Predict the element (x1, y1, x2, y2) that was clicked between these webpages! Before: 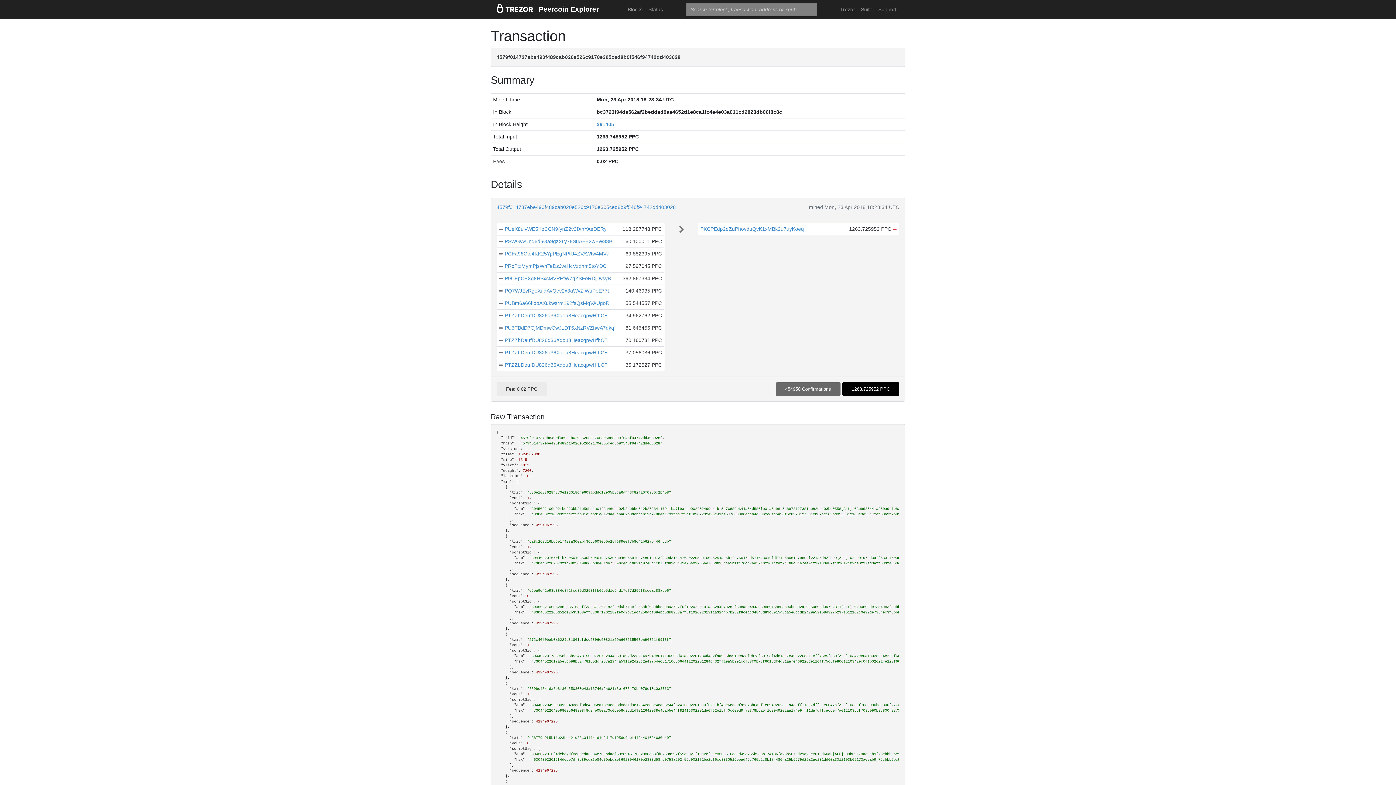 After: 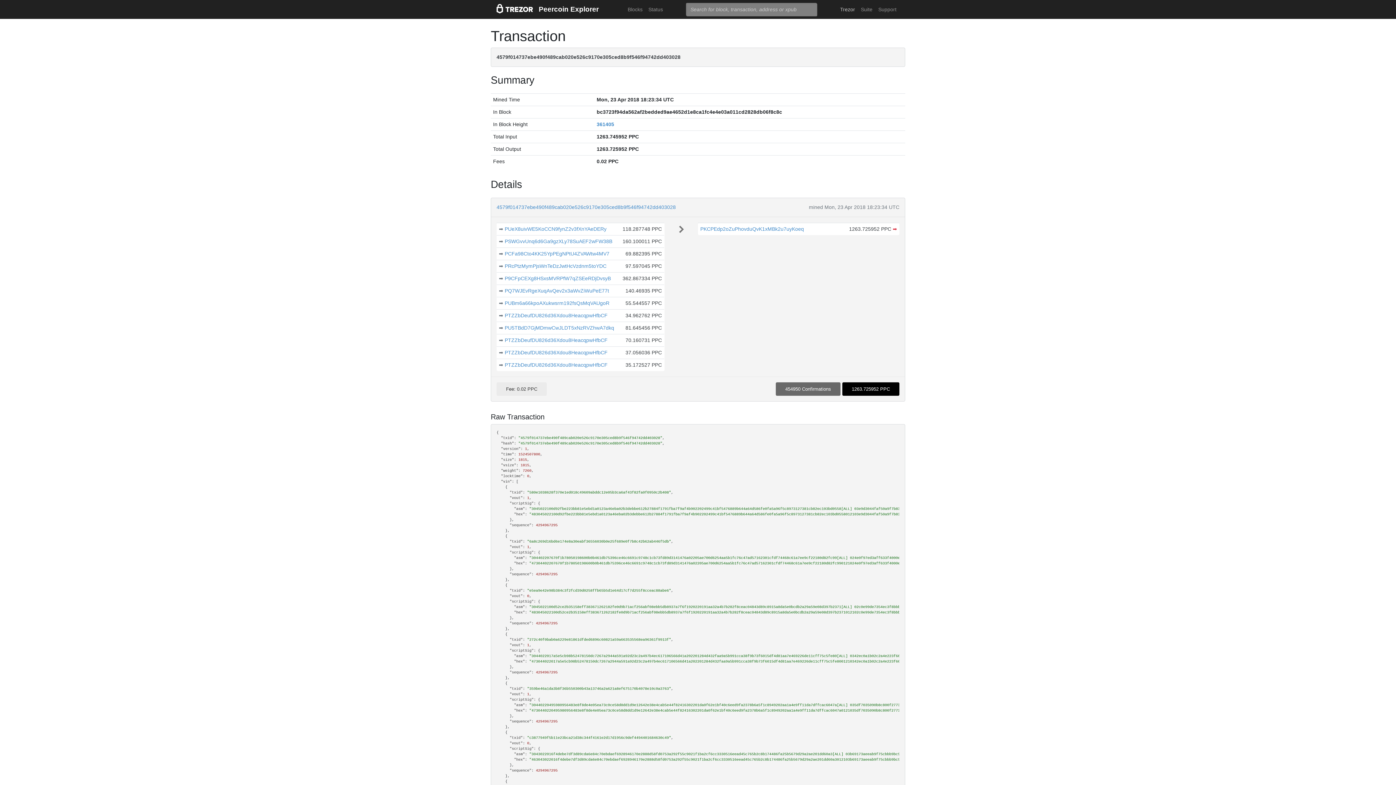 Action: label: Trezor bbox: (837, 2, 858, 16)